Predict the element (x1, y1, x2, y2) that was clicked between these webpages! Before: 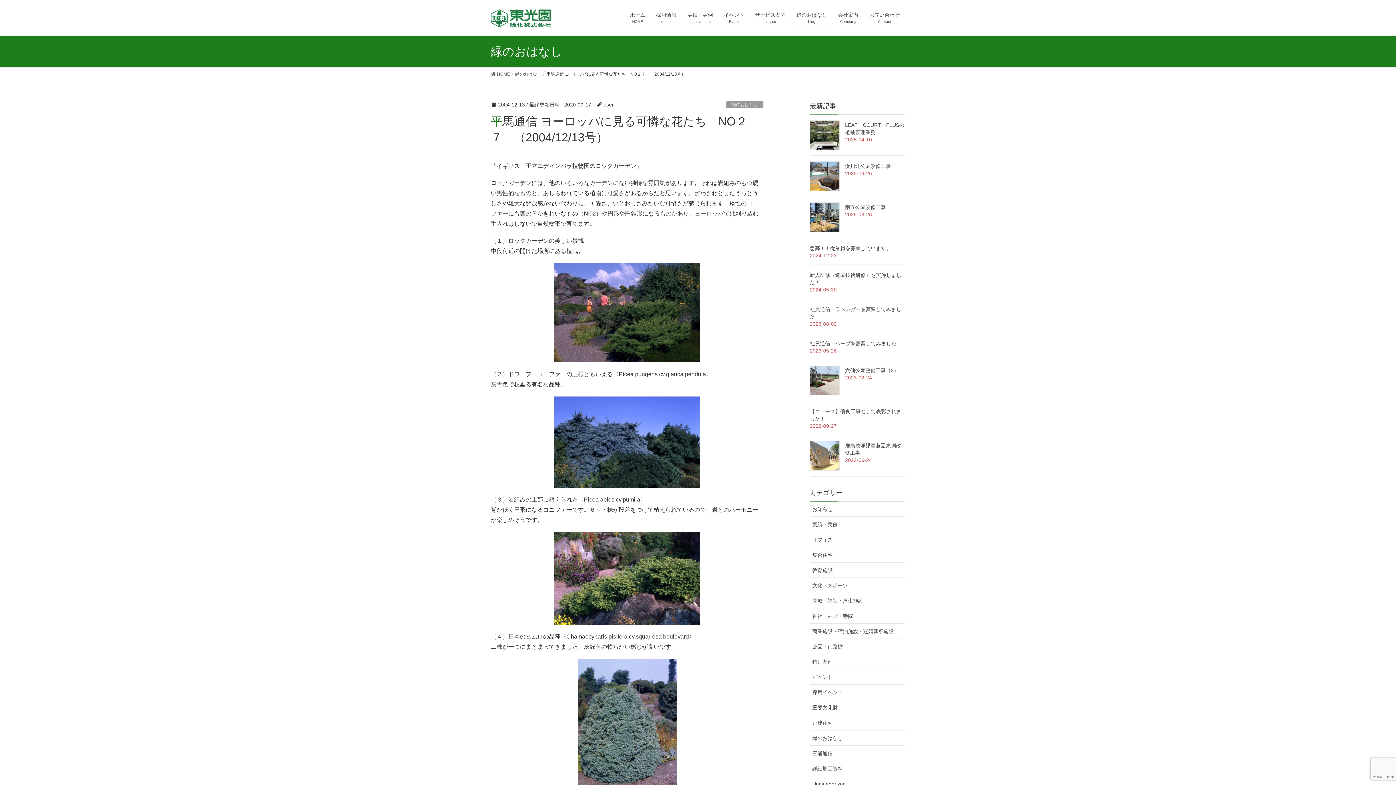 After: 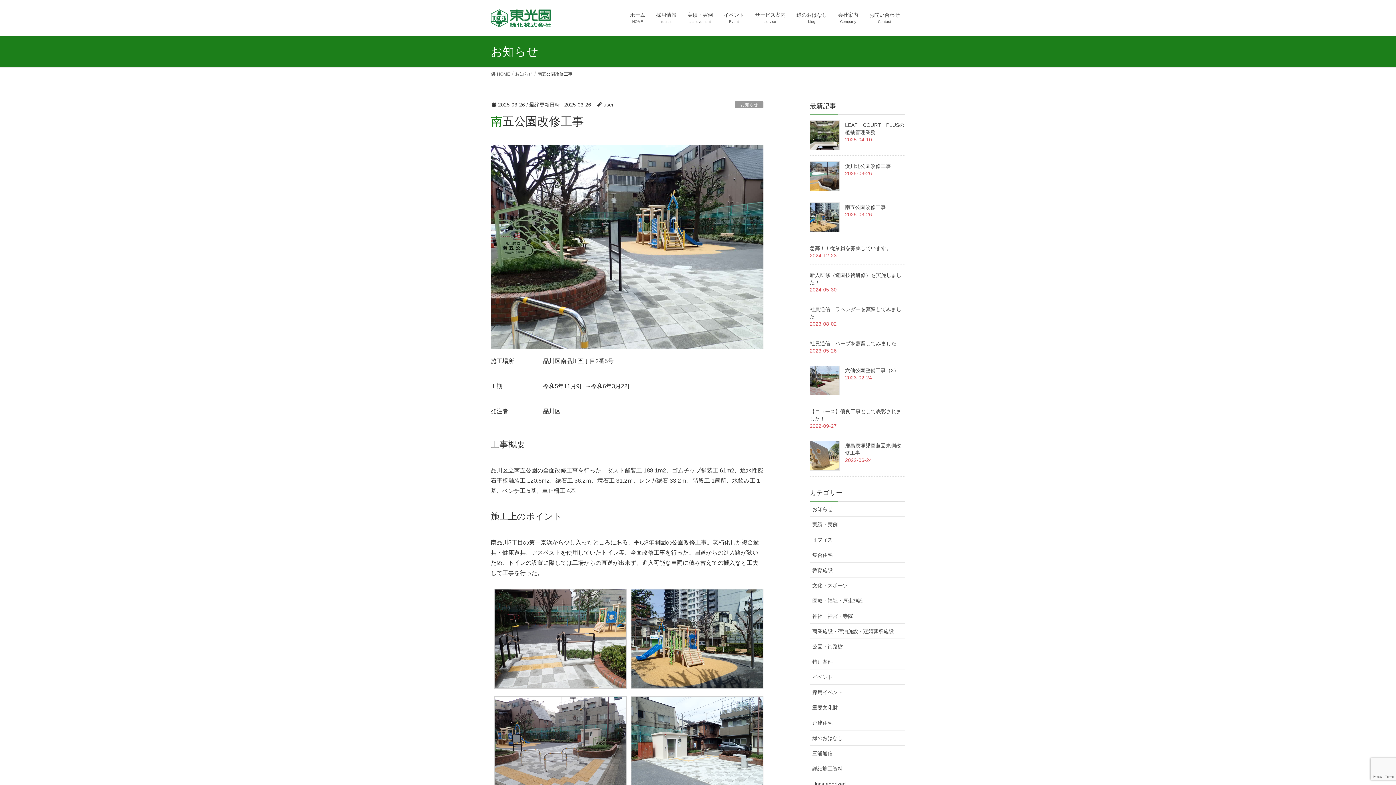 Action: bbox: (810, 202, 839, 232)